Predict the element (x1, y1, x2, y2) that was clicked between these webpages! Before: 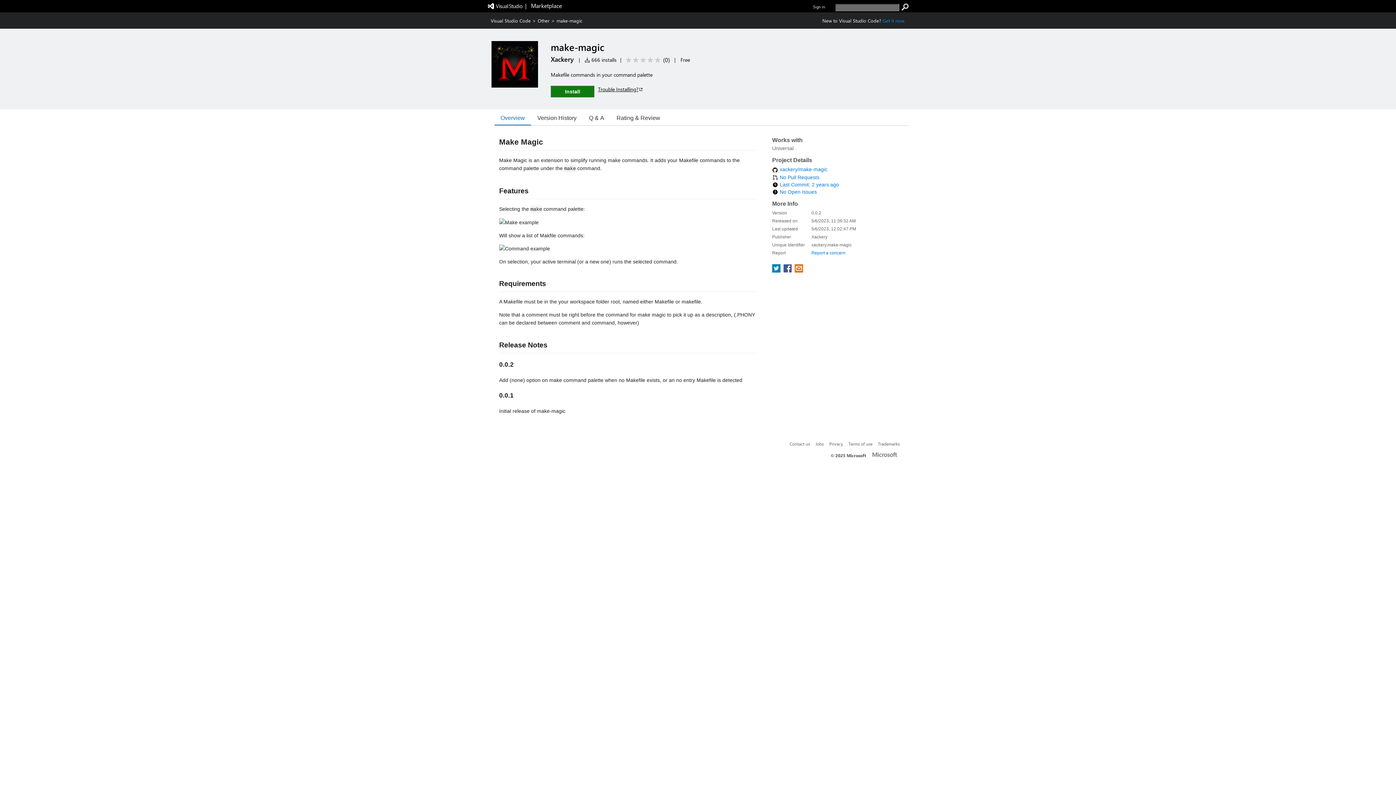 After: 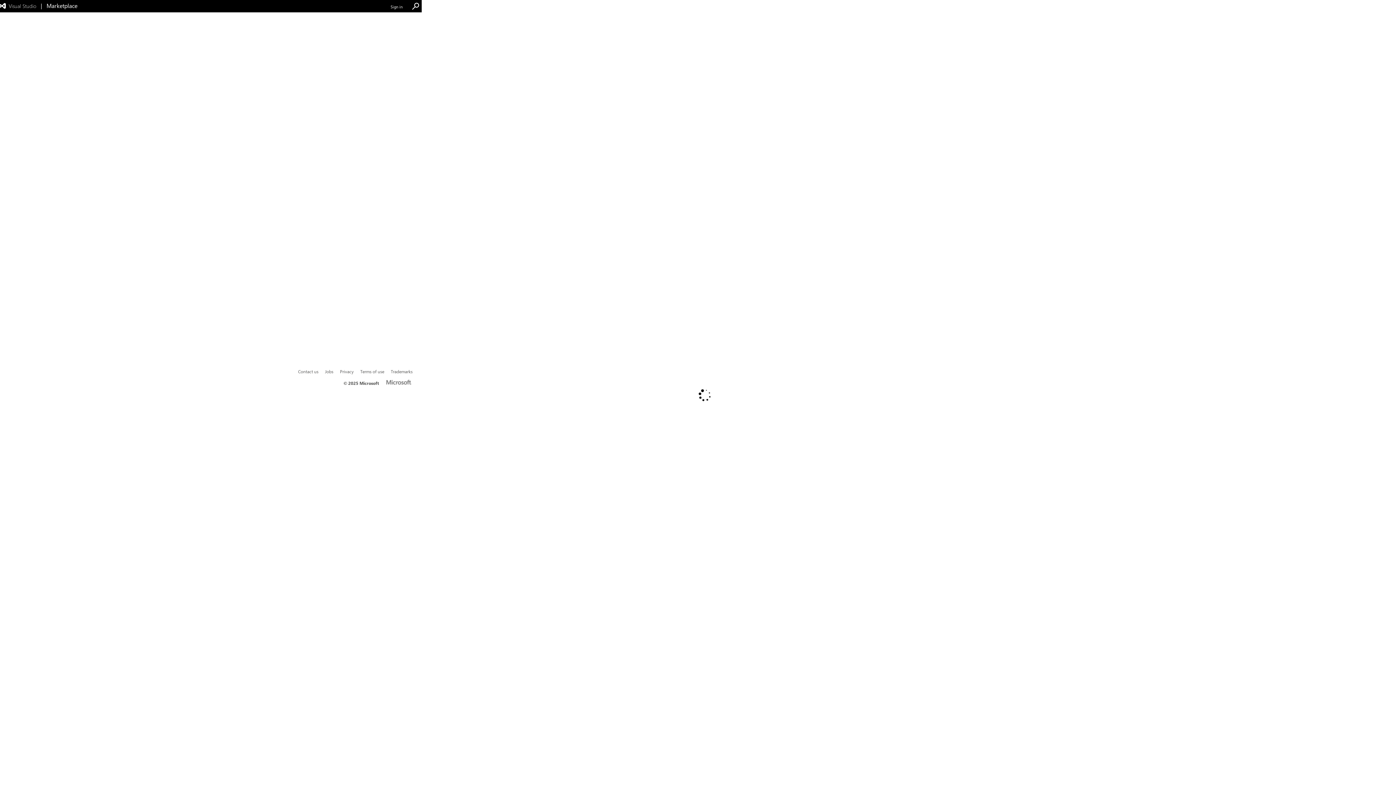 Action: label: Rating & Review bbox: (610, 110, 666, 125)